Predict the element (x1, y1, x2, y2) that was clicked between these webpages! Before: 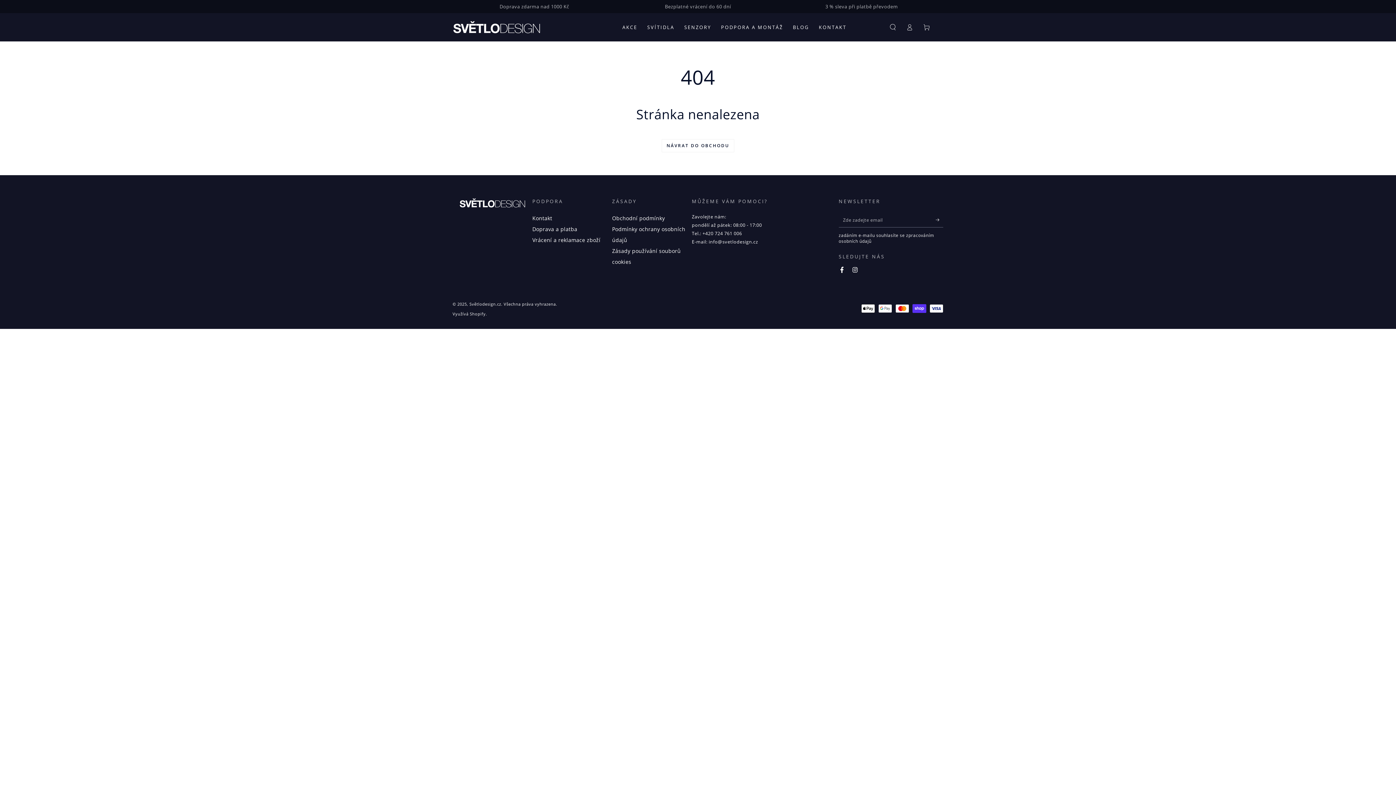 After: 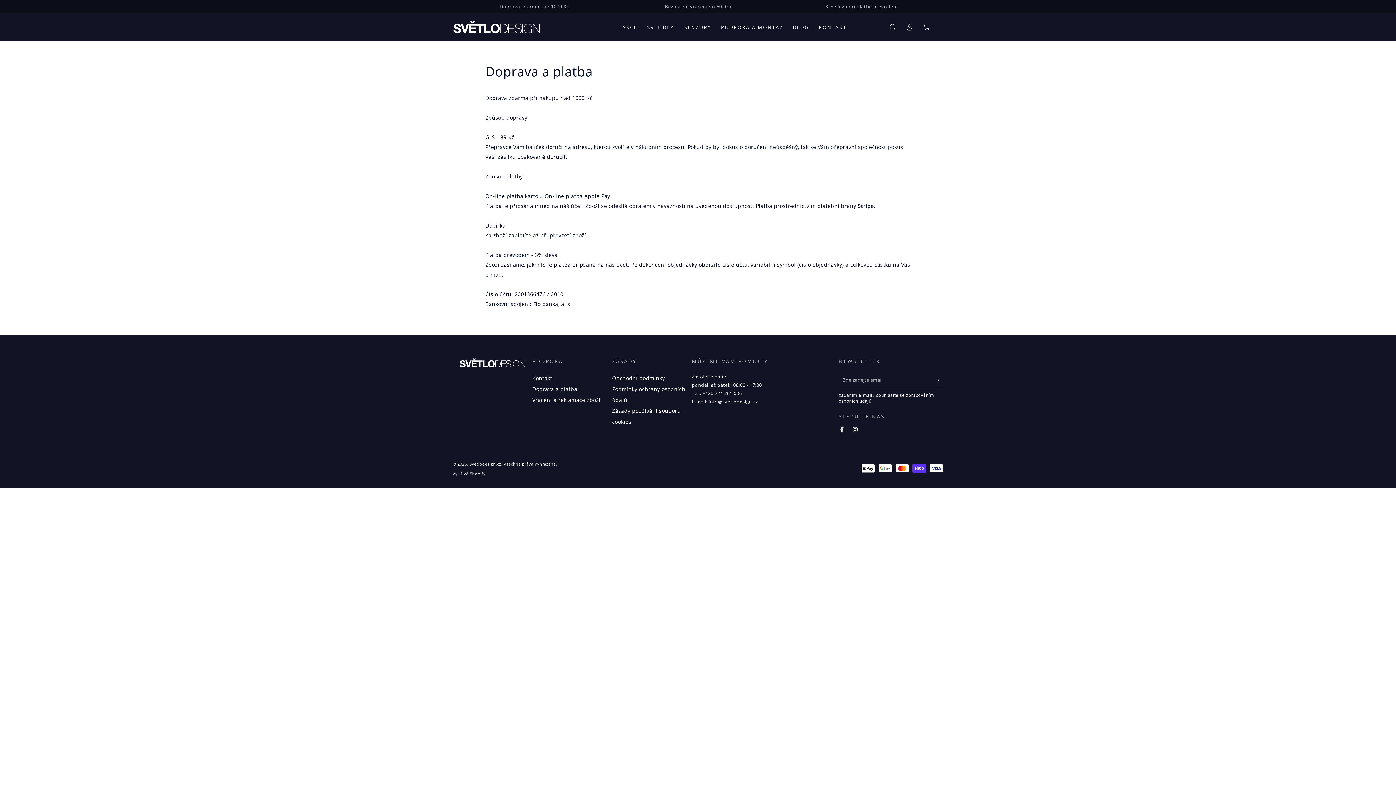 Action: label: Doprava a platba bbox: (532, 225, 577, 232)